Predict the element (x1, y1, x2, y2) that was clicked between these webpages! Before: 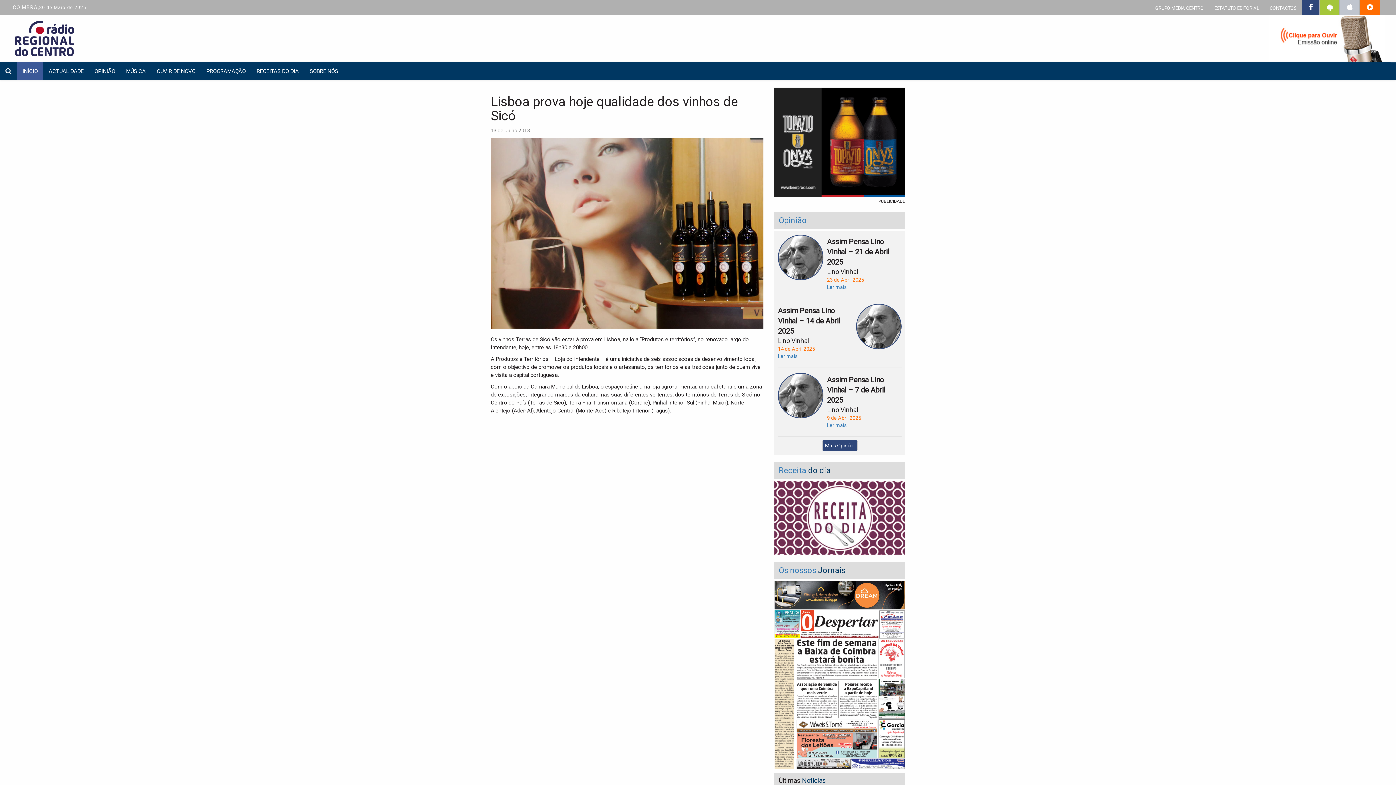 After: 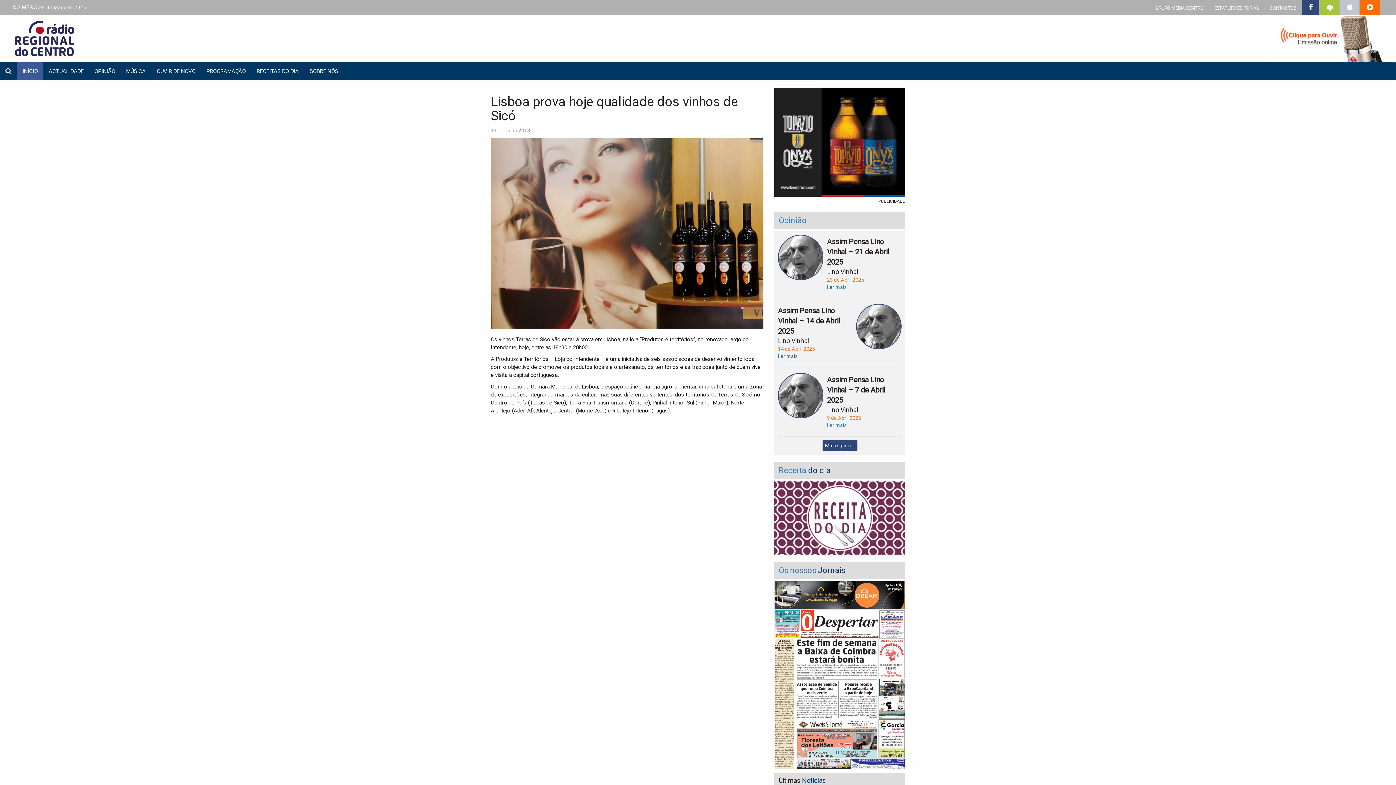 Action: bbox: (774, 87, 905, 196)